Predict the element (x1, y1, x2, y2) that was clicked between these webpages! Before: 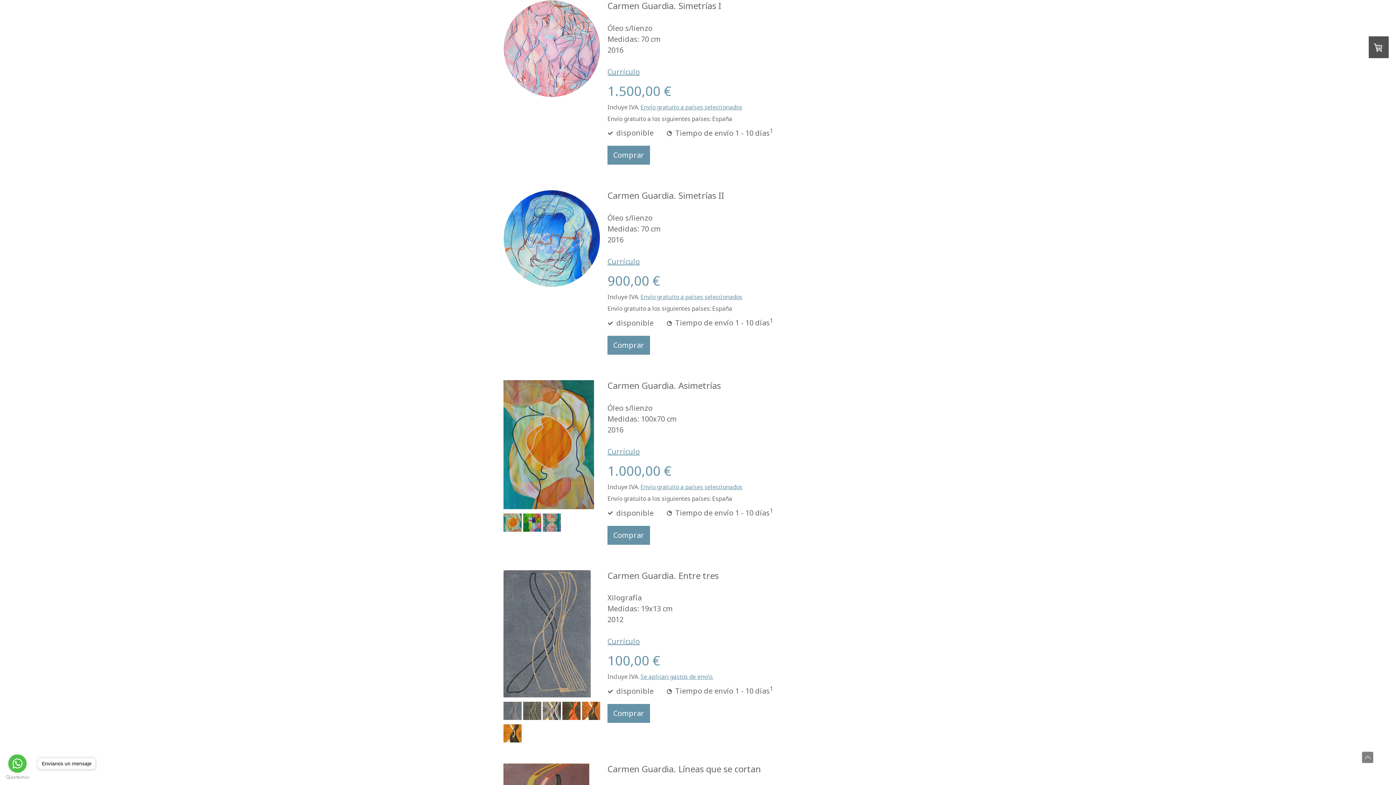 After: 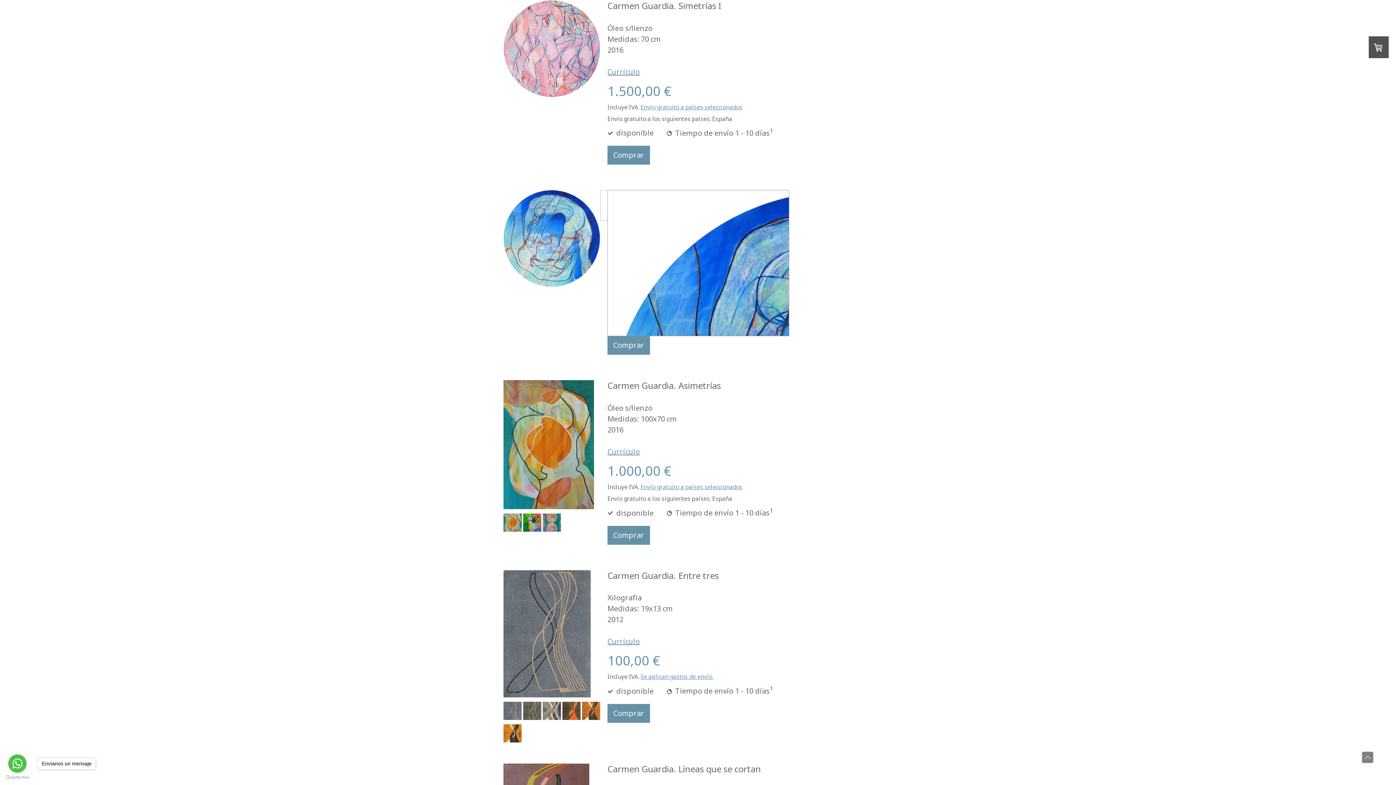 Action: bbox: (503, 190, 600, 289)